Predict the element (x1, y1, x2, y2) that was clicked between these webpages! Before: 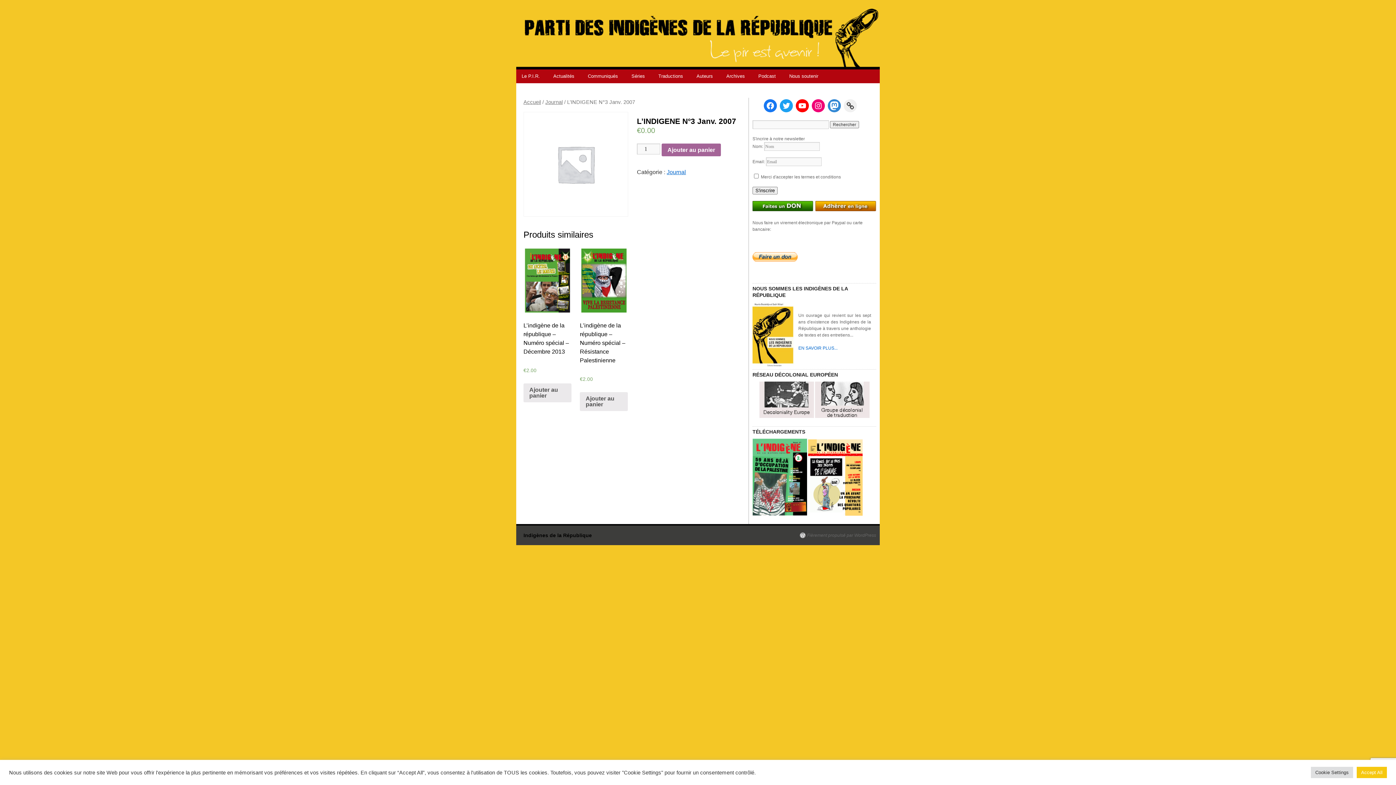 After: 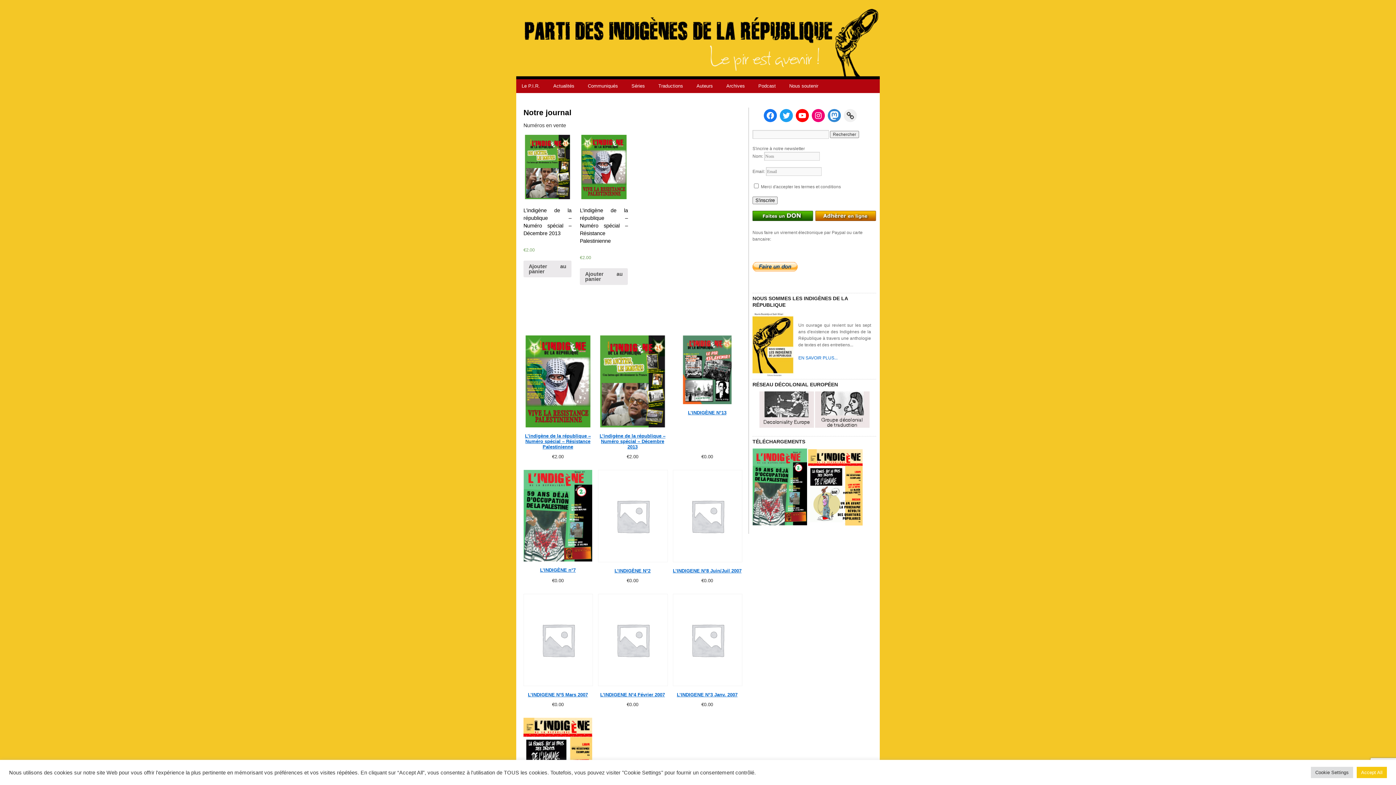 Action: bbox: (752, 512, 807, 517)